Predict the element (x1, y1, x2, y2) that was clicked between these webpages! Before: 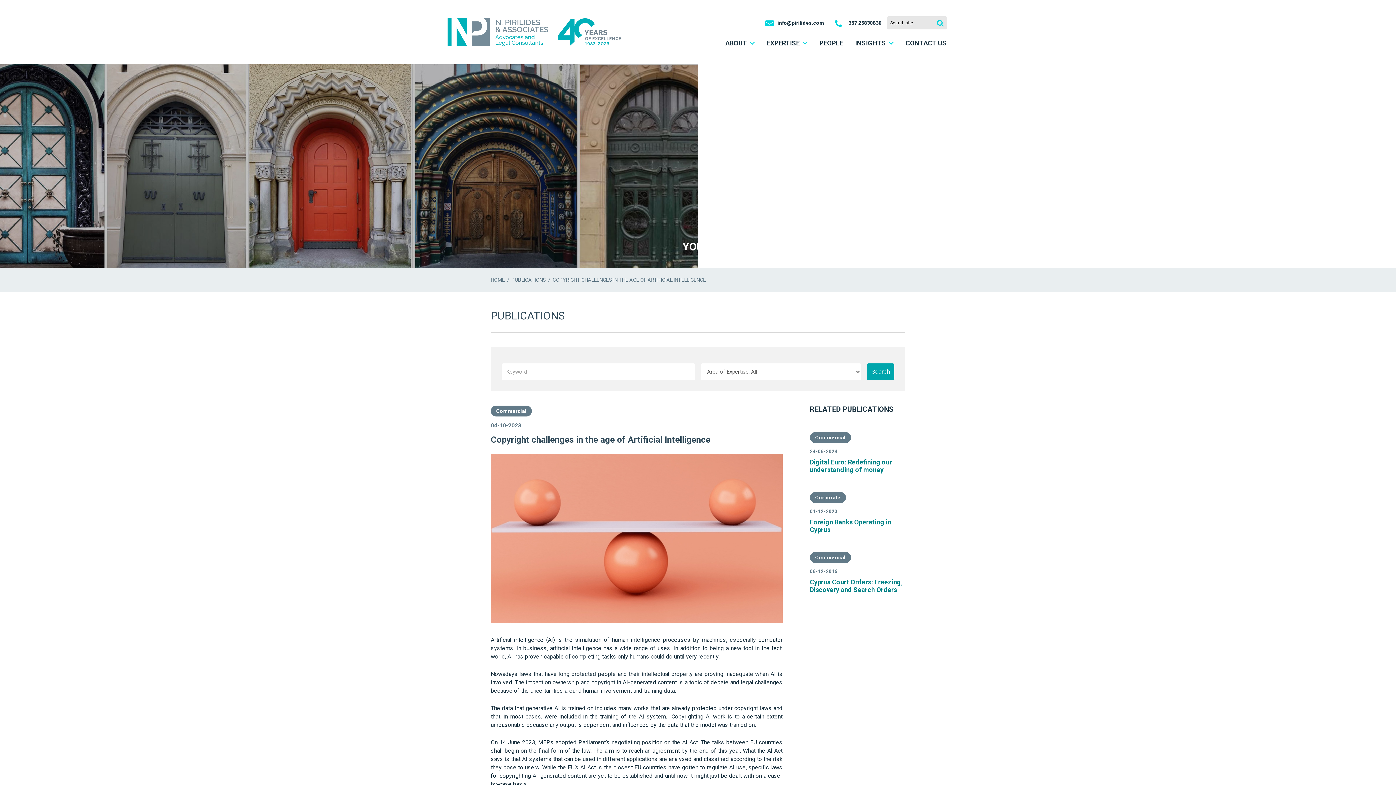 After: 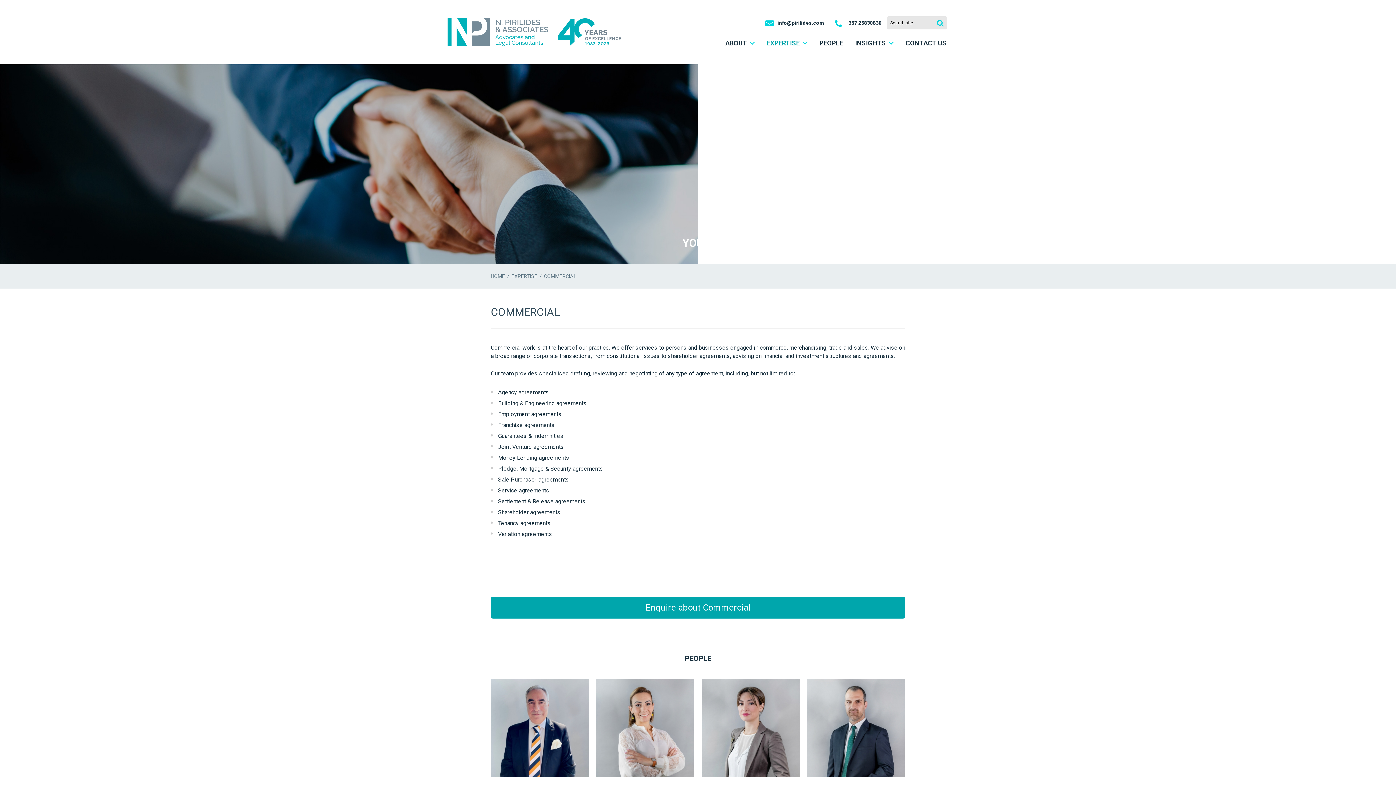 Action: bbox: (810, 432, 851, 443) label: Commercial